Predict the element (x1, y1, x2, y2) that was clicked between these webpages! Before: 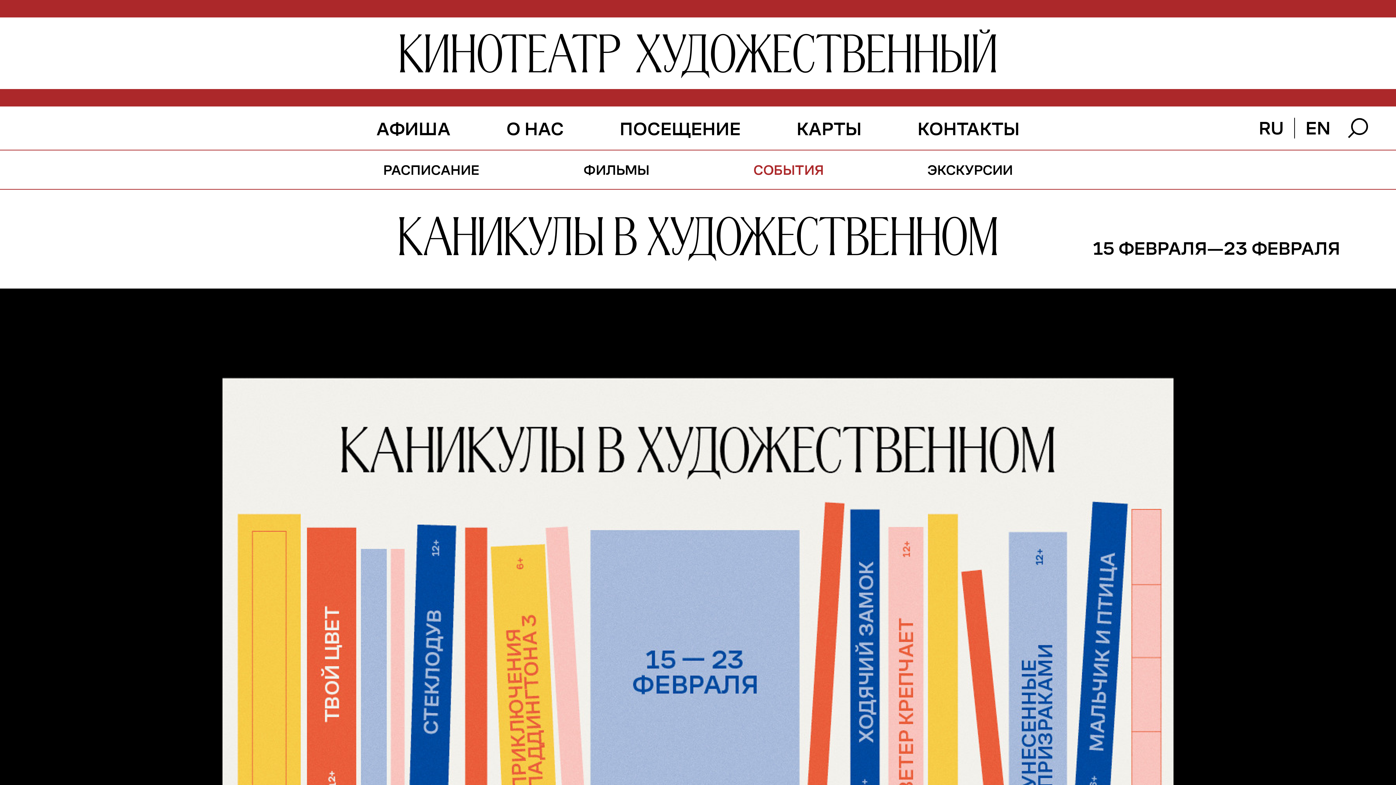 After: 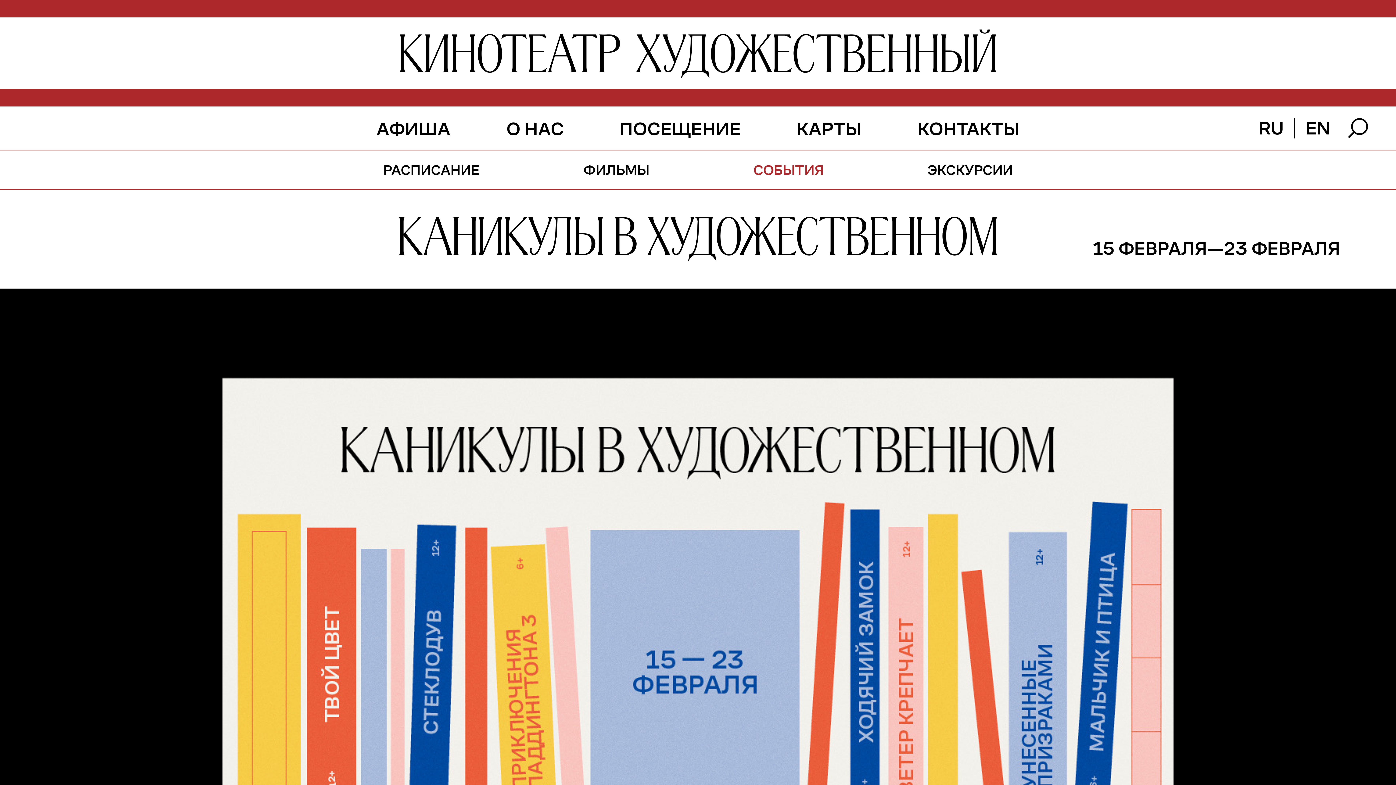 Action: bbox: (1259, 107, 1284, 149) label: RU